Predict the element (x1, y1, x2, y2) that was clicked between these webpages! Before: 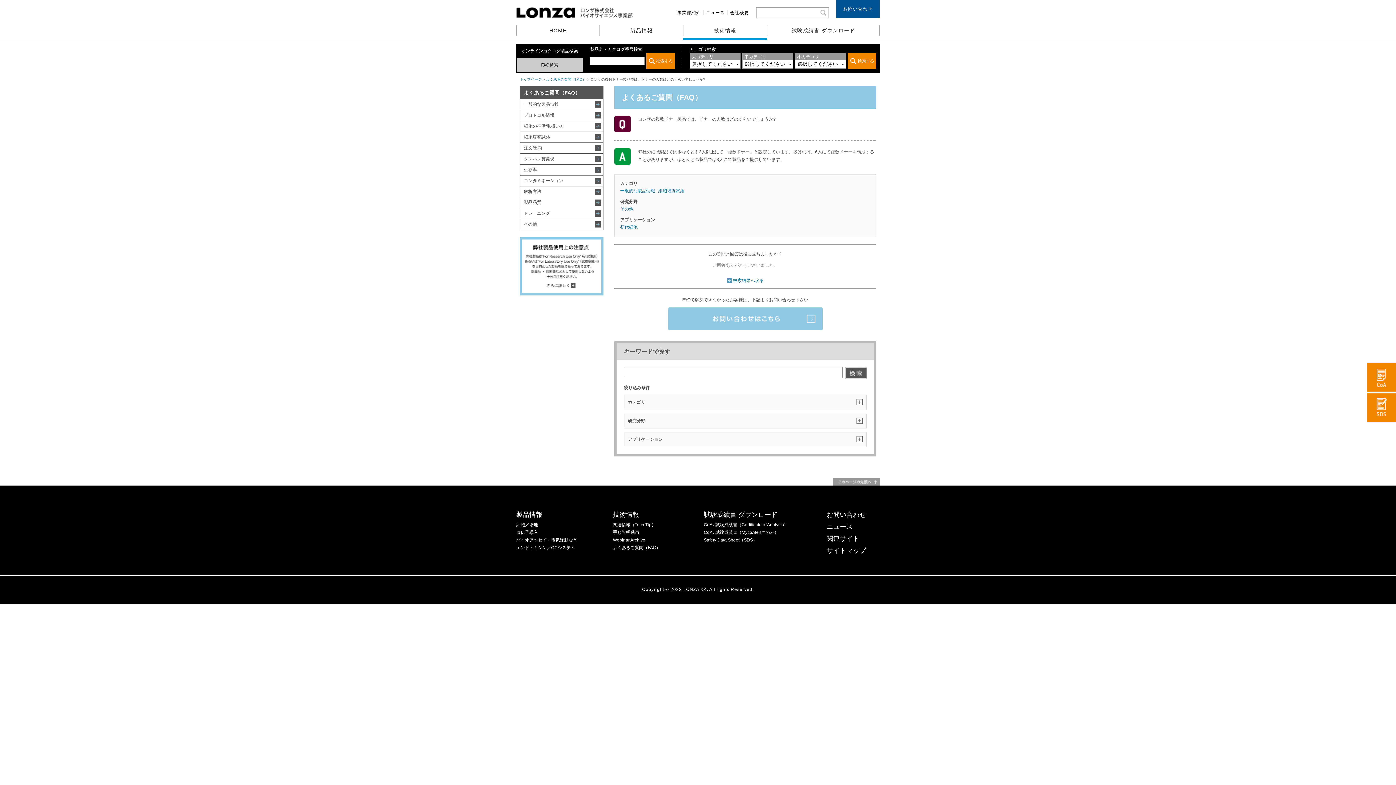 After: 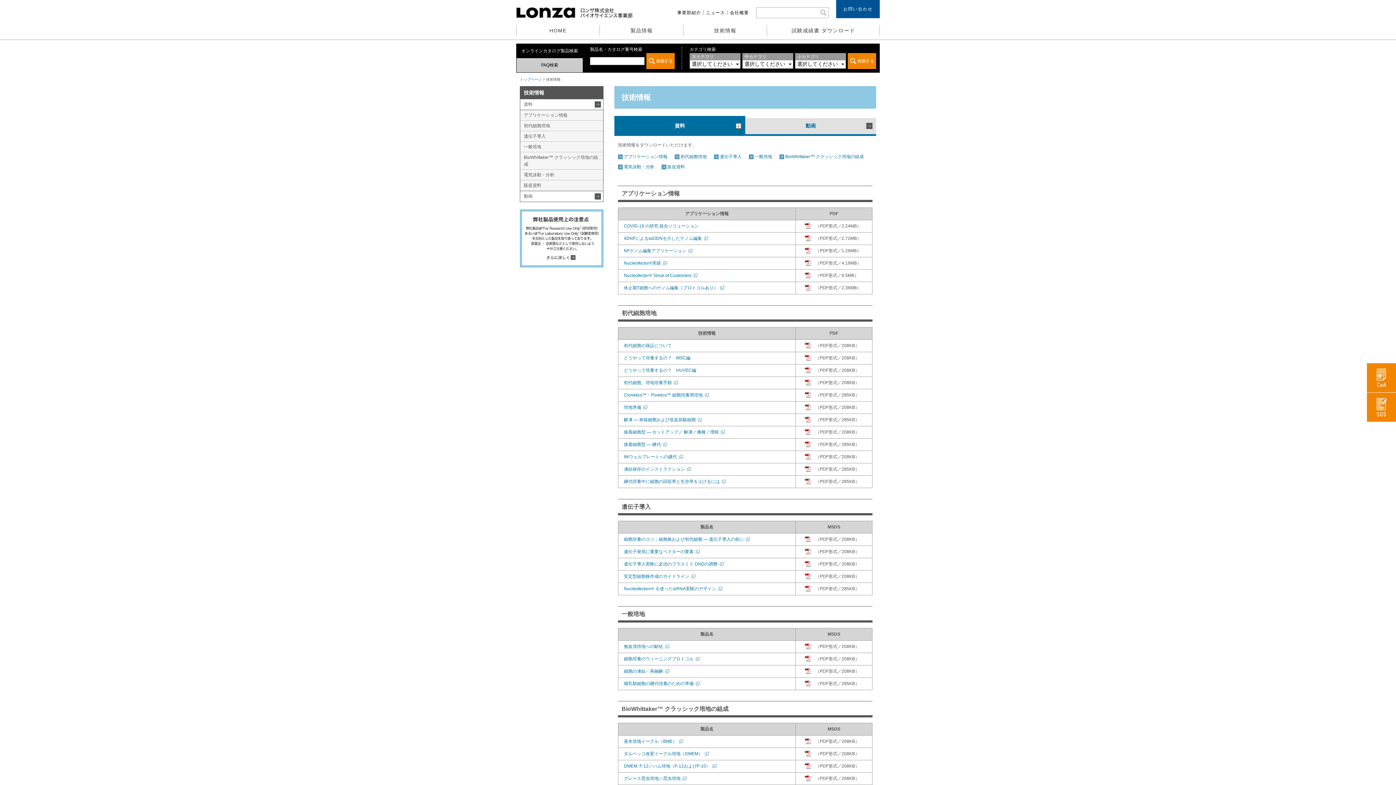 Action: bbox: (613, 511, 639, 518) label: 技術情報